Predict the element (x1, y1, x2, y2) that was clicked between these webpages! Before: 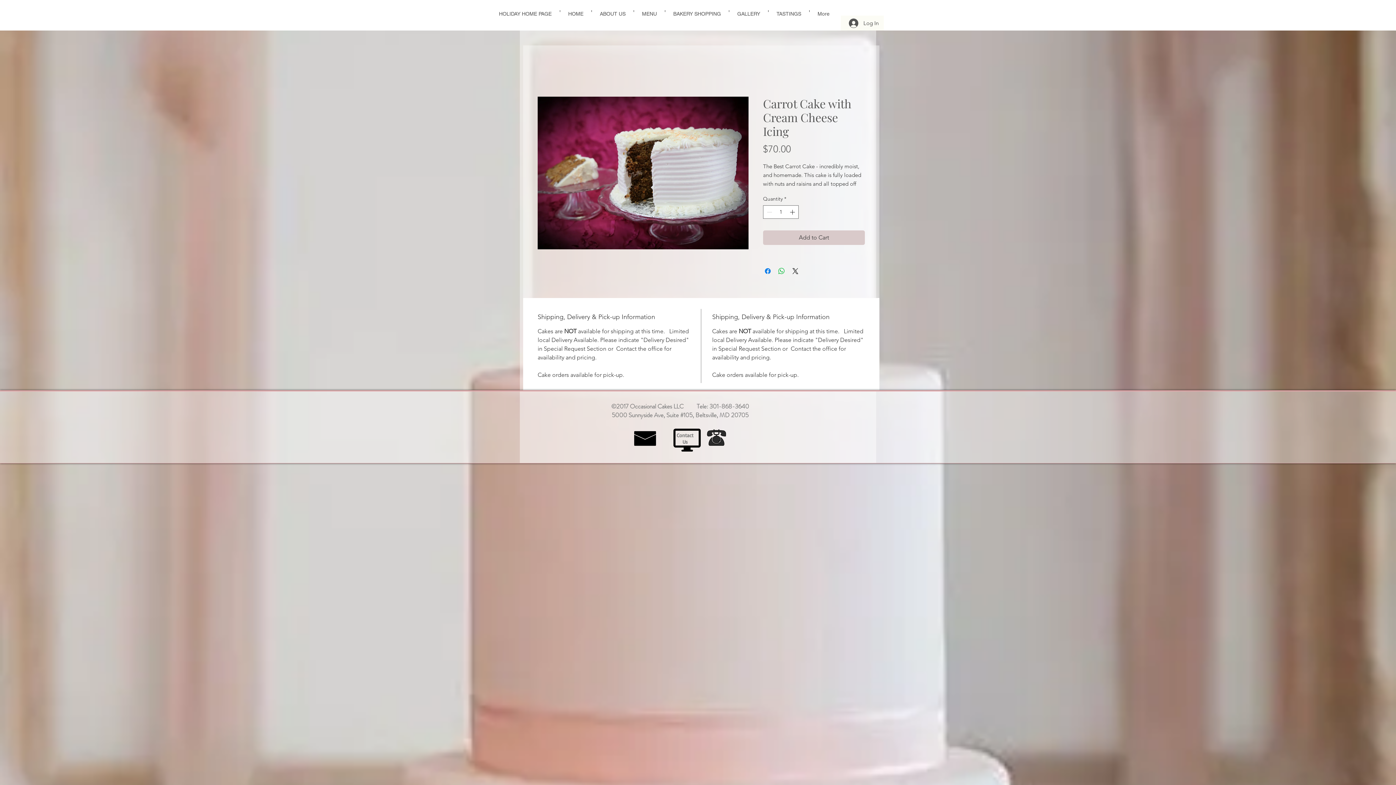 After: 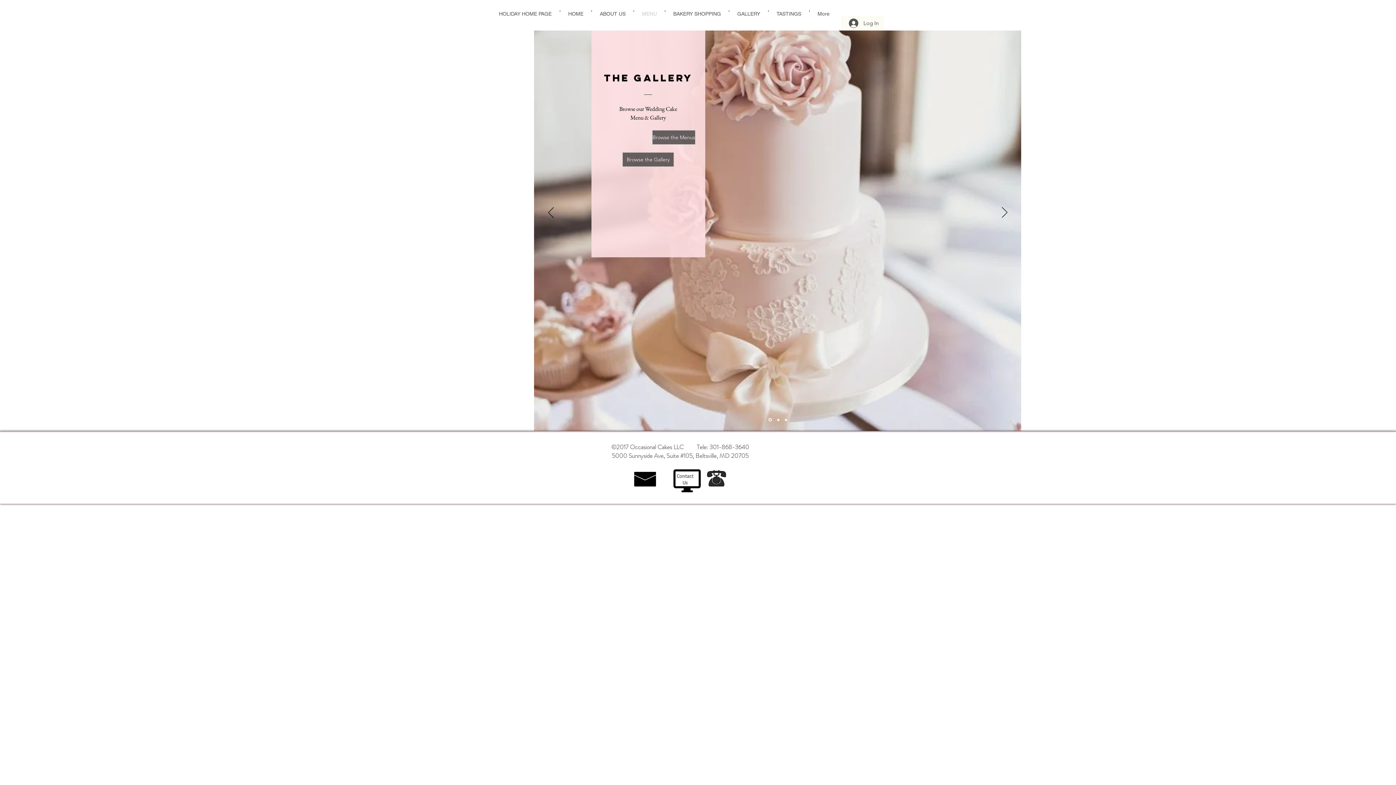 Action: bbox: (634, 10, 665, 12) label: MENU